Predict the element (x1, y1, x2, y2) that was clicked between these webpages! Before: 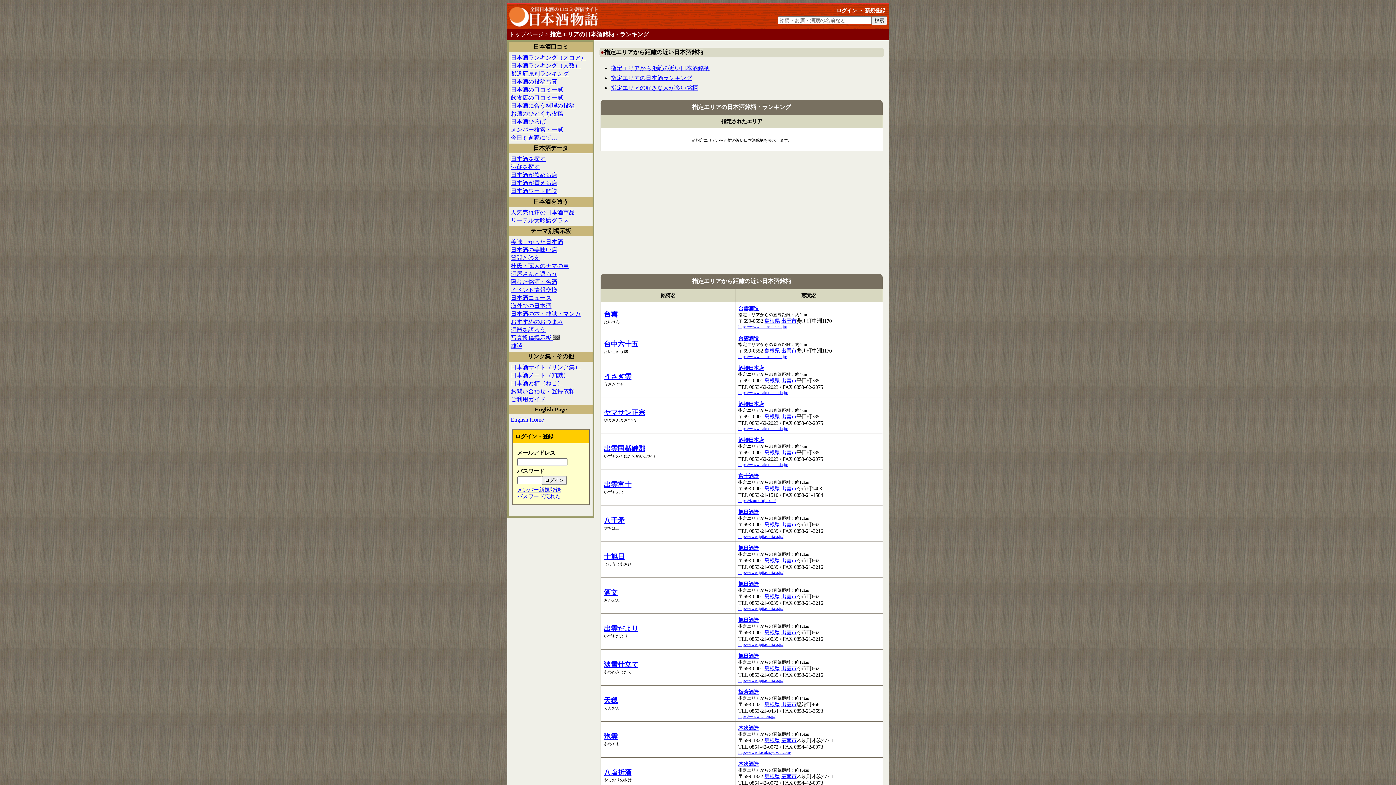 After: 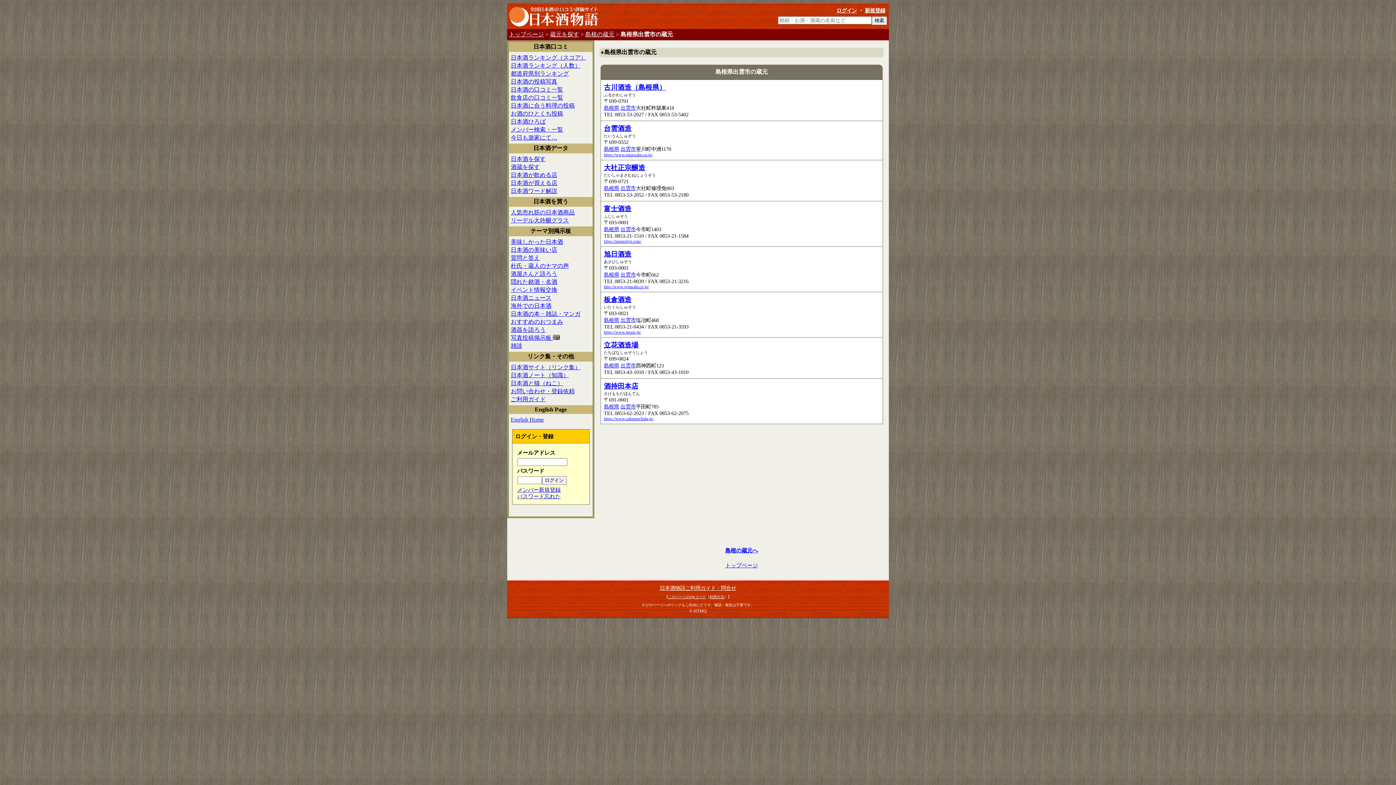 Action: bbox: (781, 629, 796, 635) label: 出雲市